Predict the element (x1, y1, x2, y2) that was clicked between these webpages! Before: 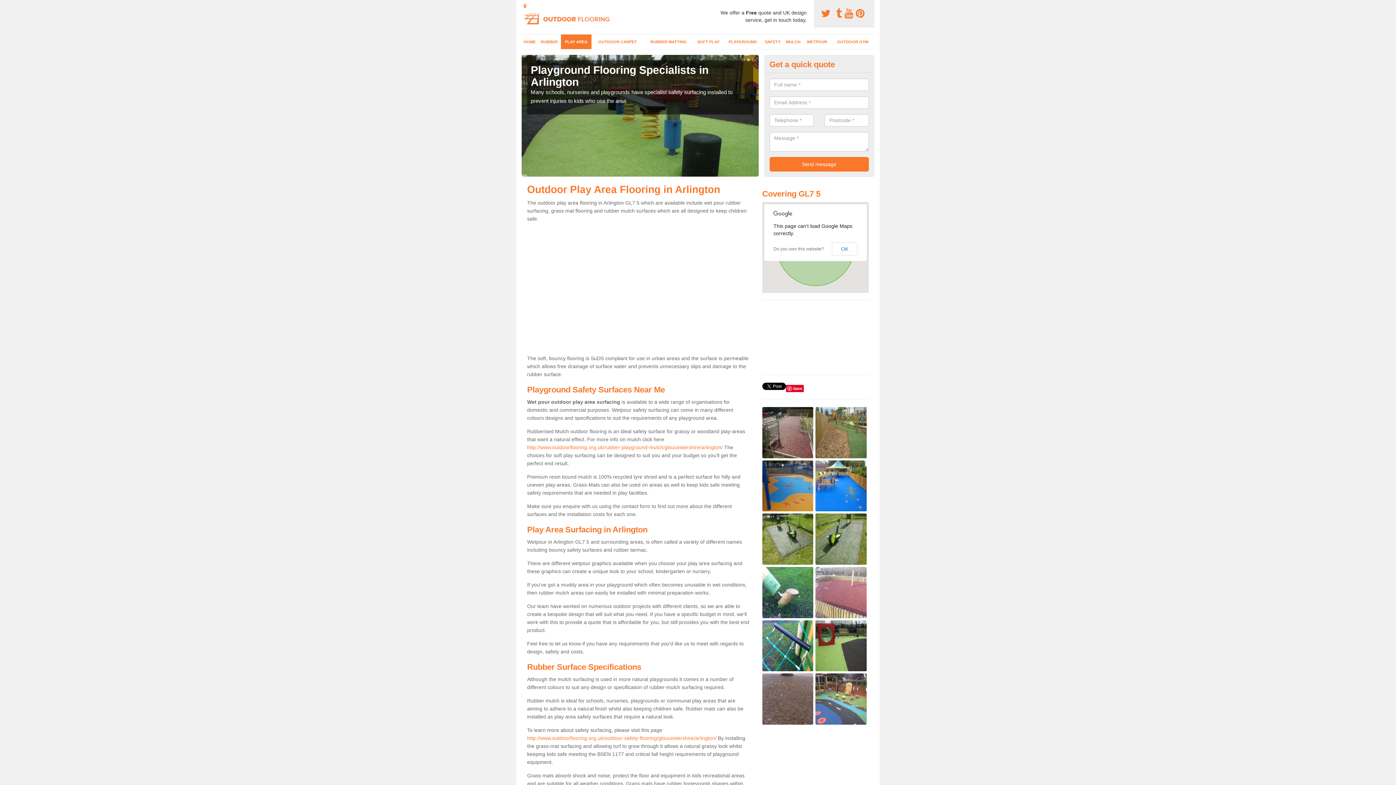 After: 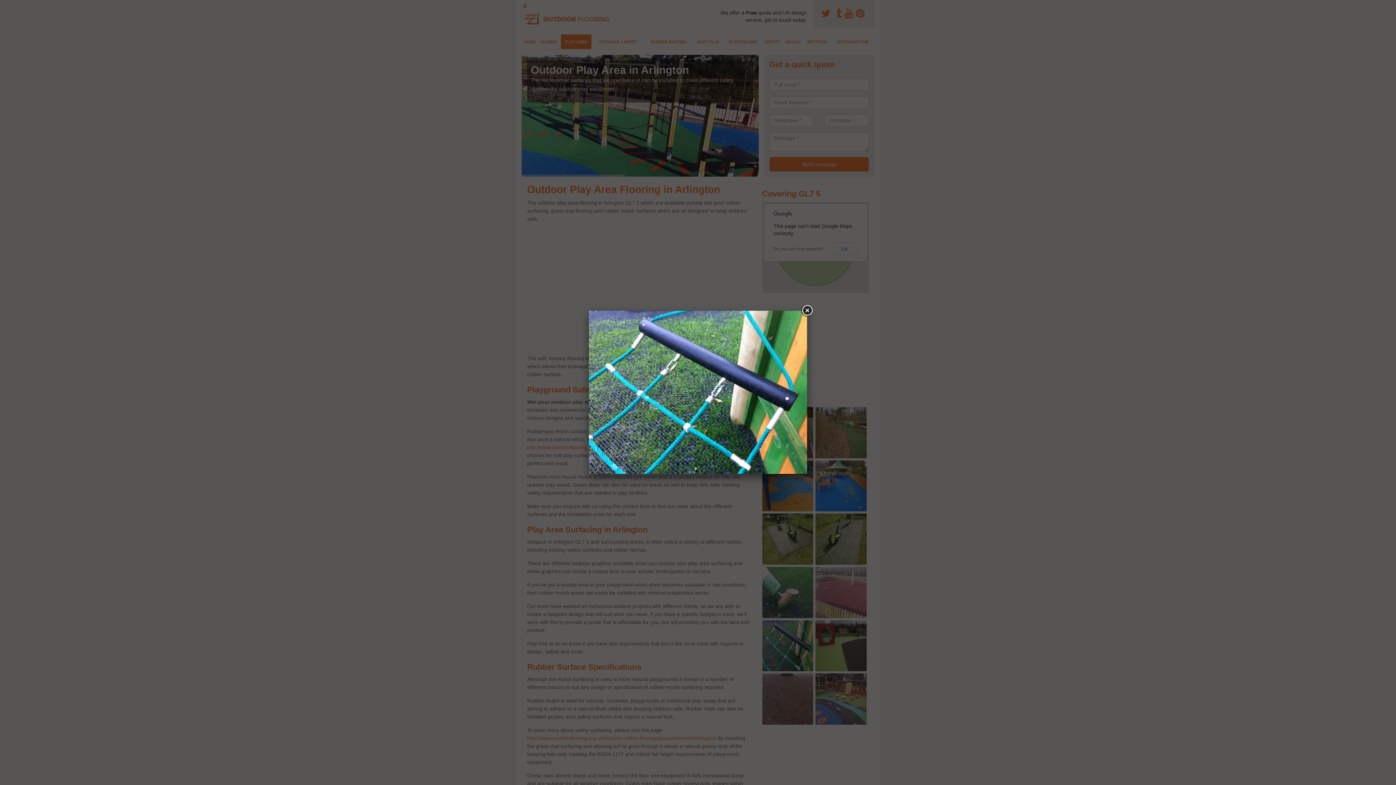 Action: bbox: (762, 642, 813, 648)